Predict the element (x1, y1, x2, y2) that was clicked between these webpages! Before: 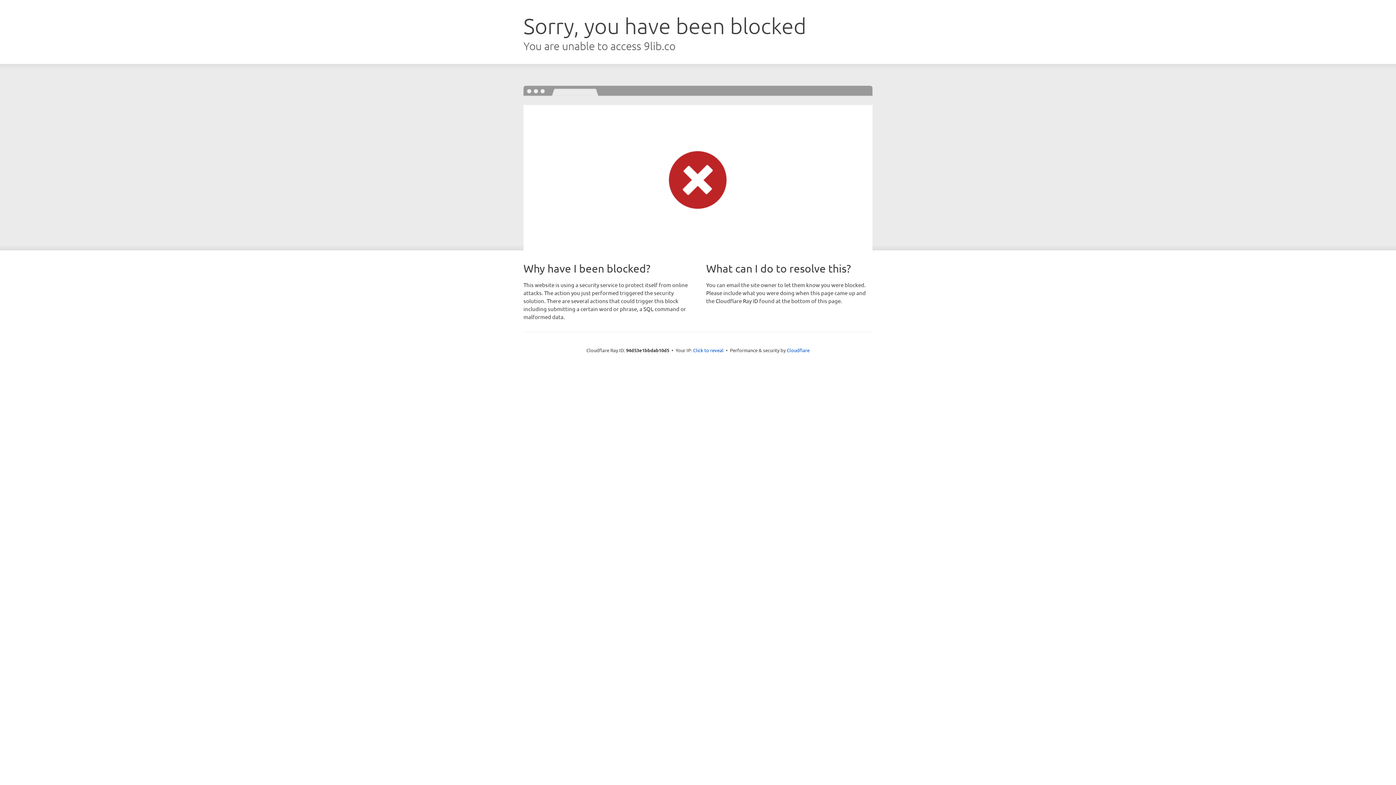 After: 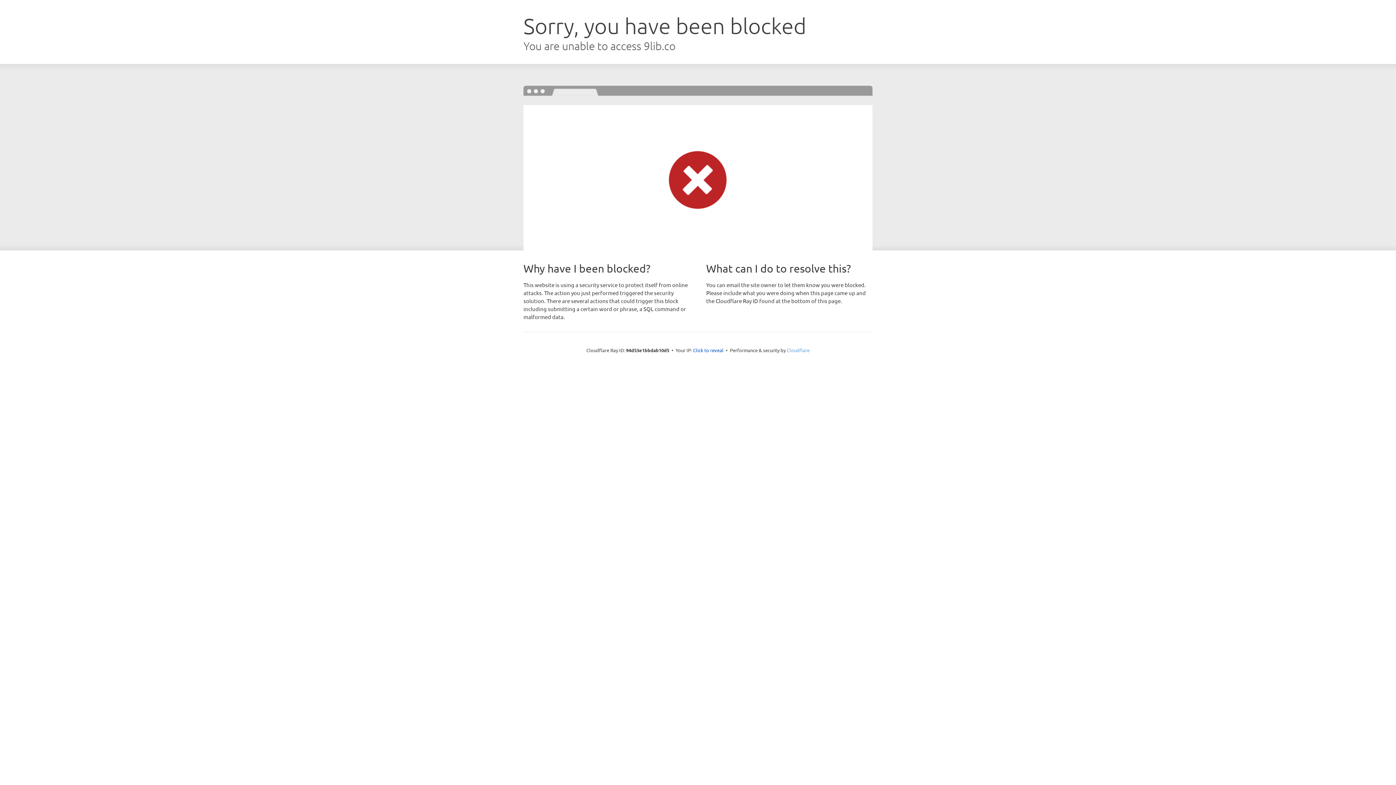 Action: bbox: (786, 347, 809, 353) label: Cloudflare